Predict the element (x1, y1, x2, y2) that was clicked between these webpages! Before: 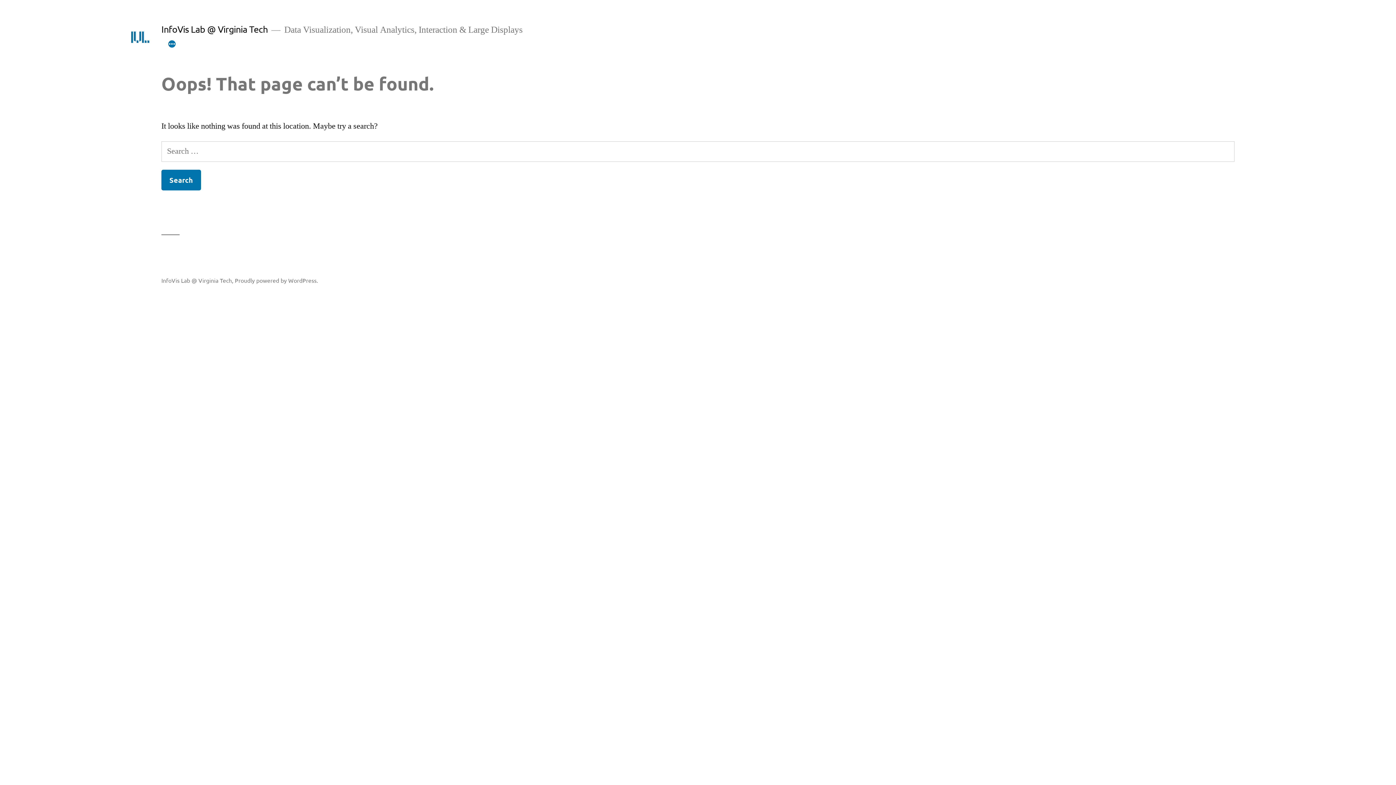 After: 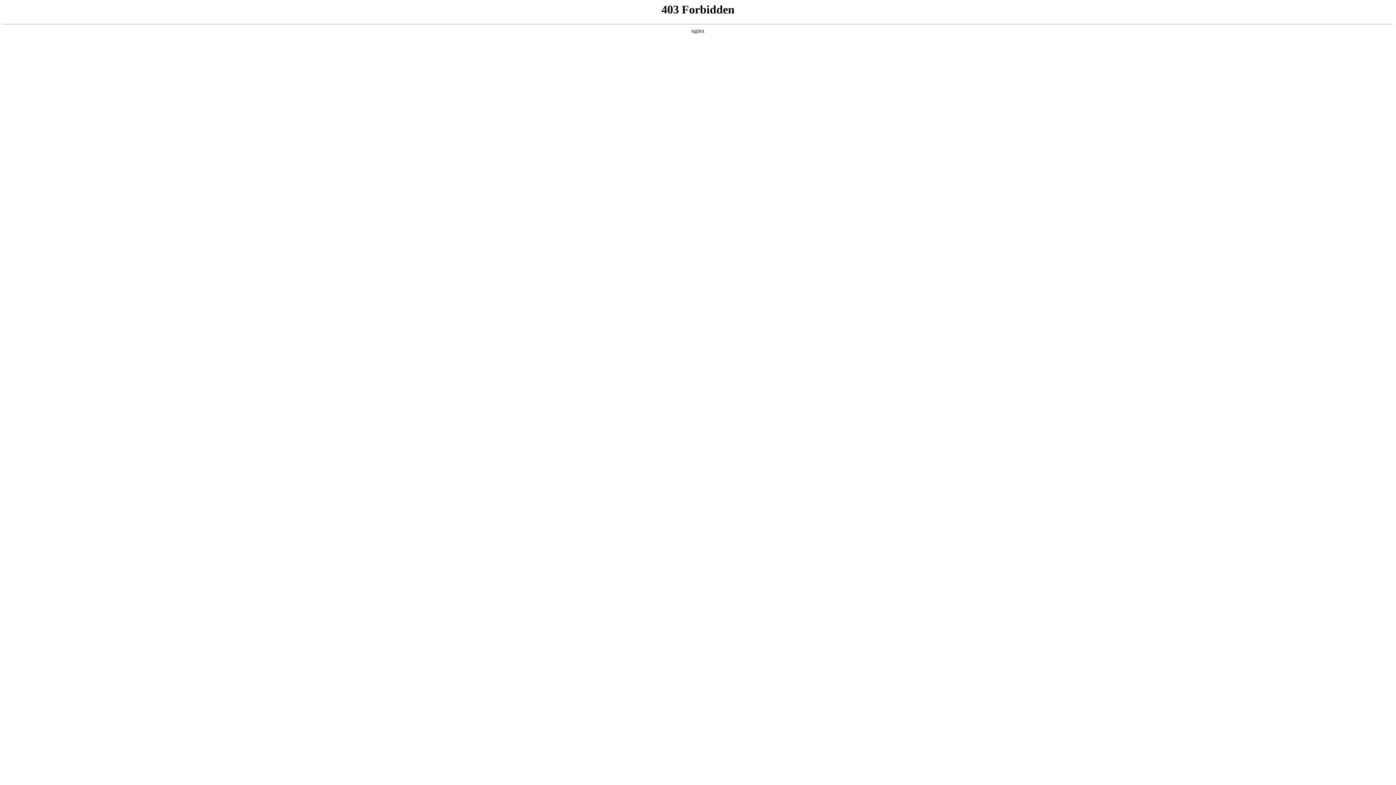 Action: label: Proudly powered by WordPress. bbox: (234, 276, 318, 283)